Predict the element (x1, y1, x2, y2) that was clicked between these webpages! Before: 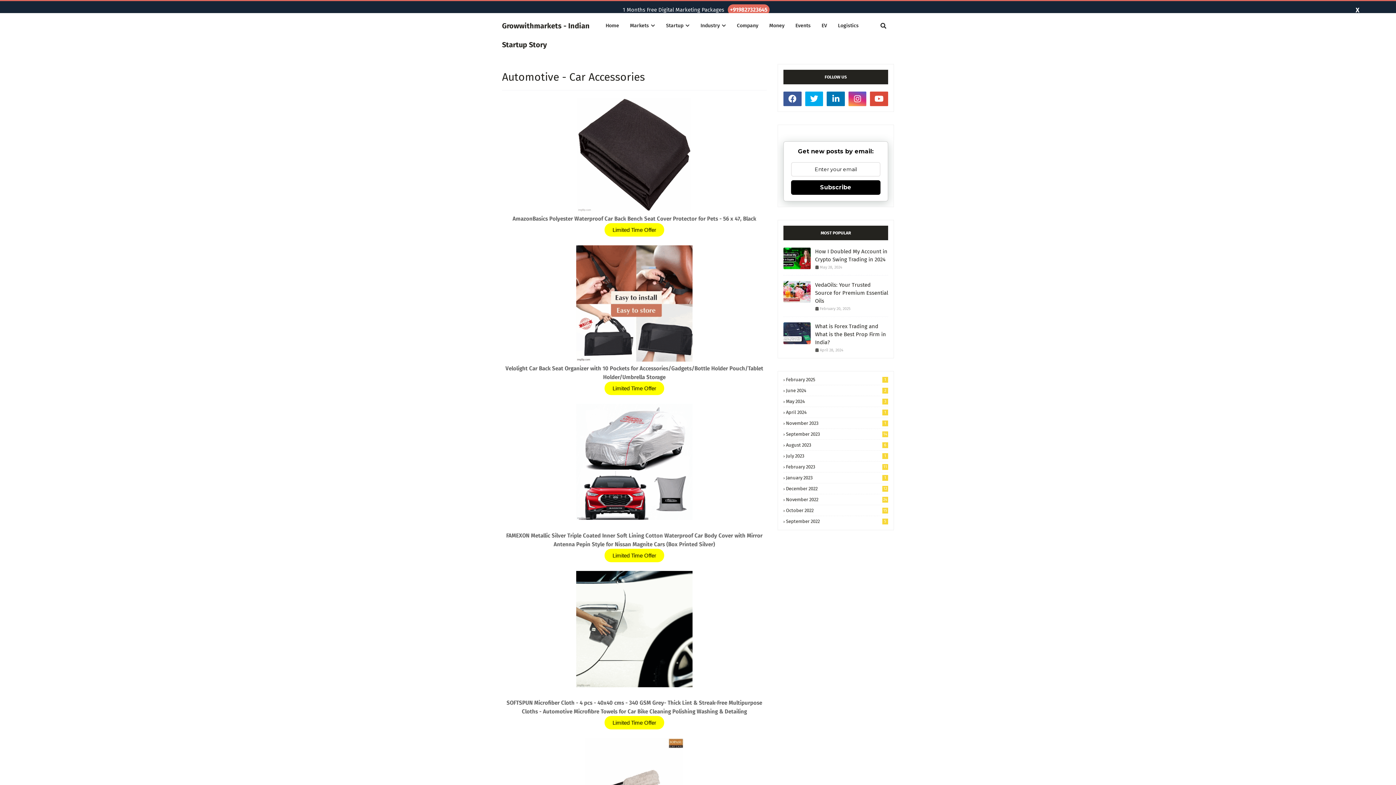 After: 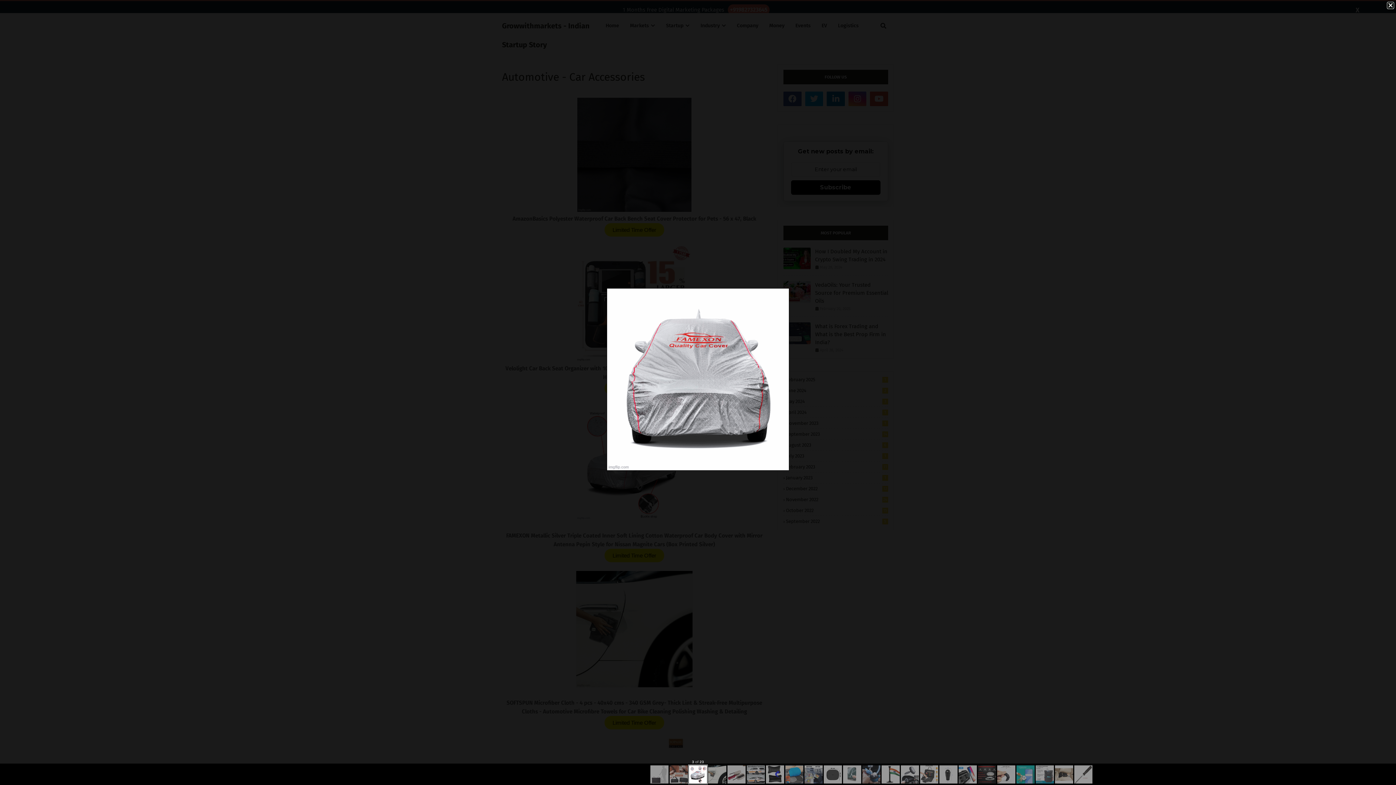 Action: bbox: (576, 515, 692, 521)